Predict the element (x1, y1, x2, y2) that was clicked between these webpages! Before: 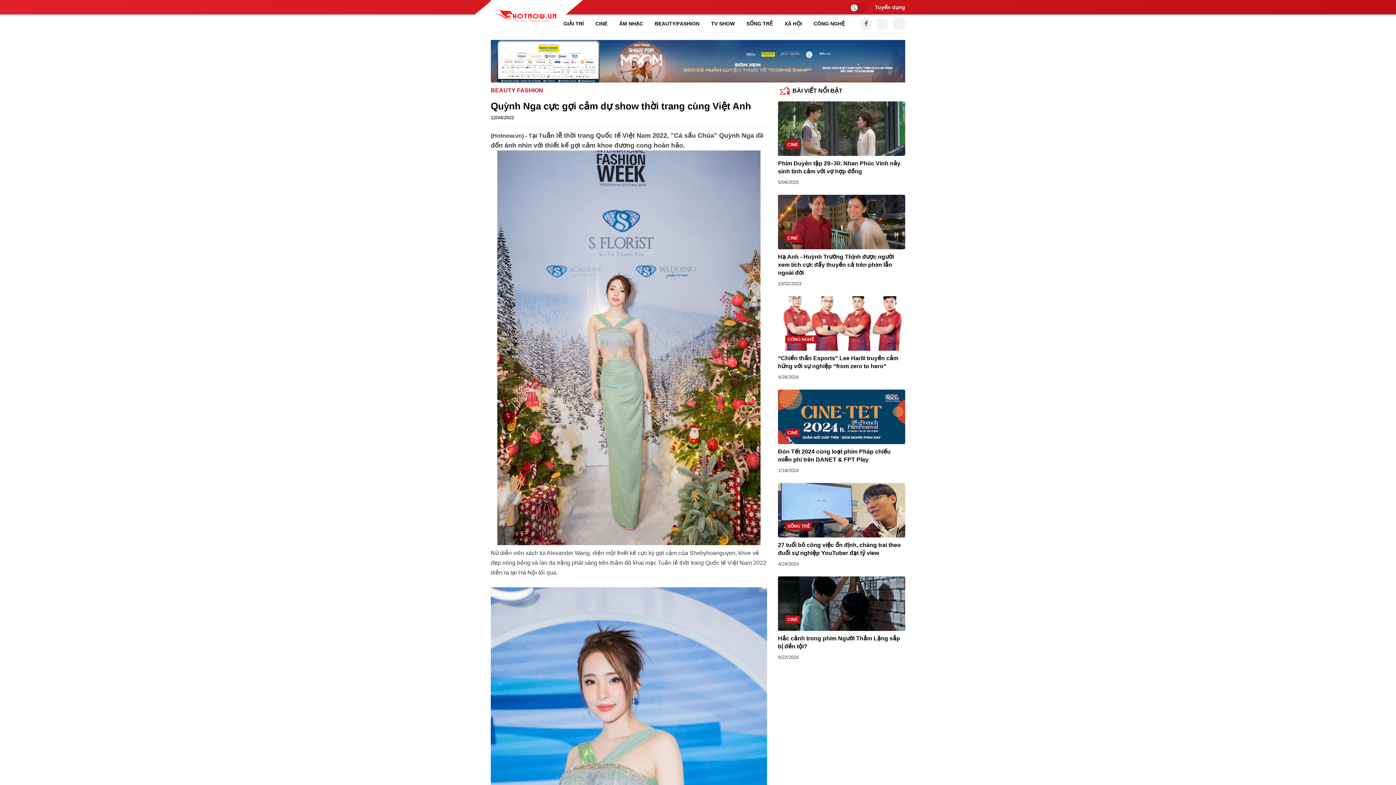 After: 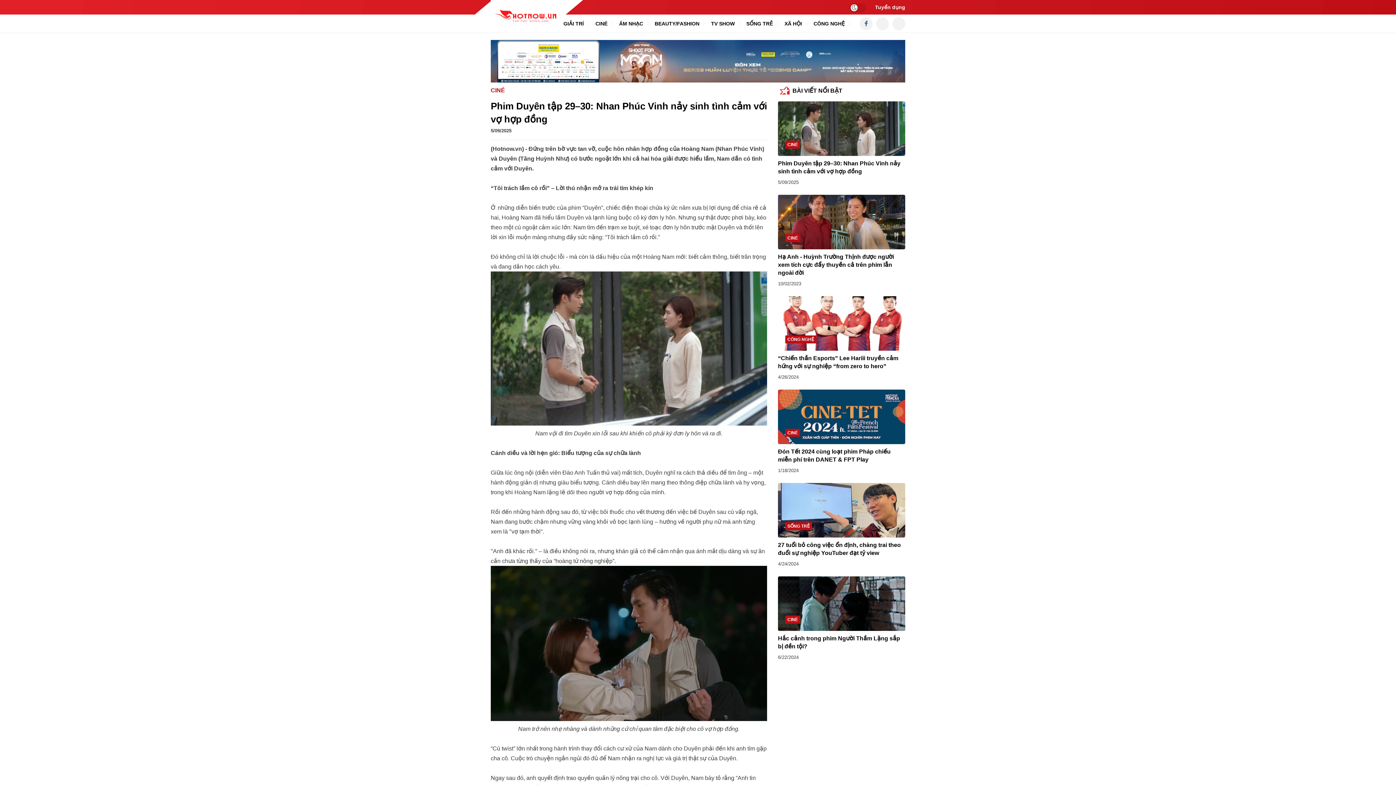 Action: label: Phim Duyên tập 29–30: Nhan Phúc Vinh nảy sinh tình cảm với vợ hợp đồng bbox: (778, 159, 905, 175)